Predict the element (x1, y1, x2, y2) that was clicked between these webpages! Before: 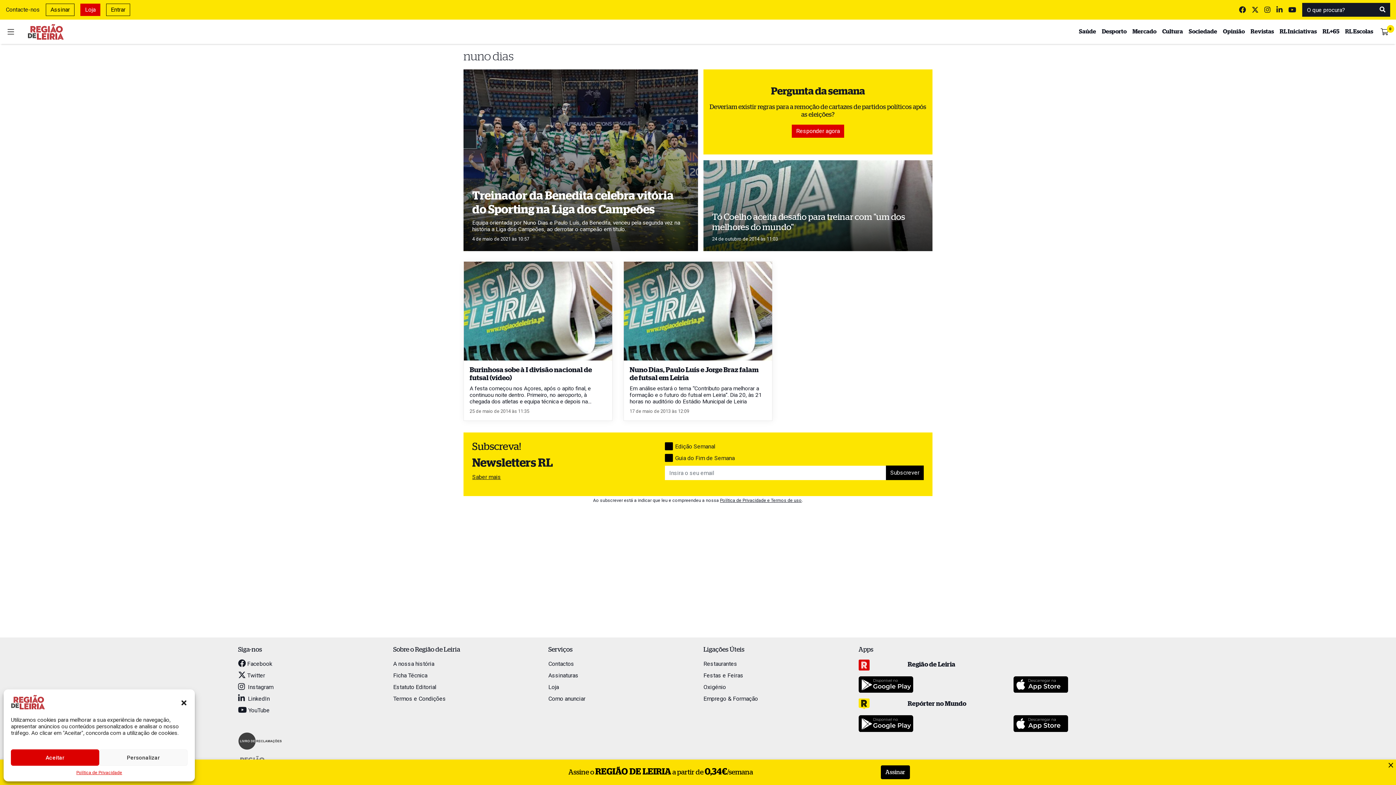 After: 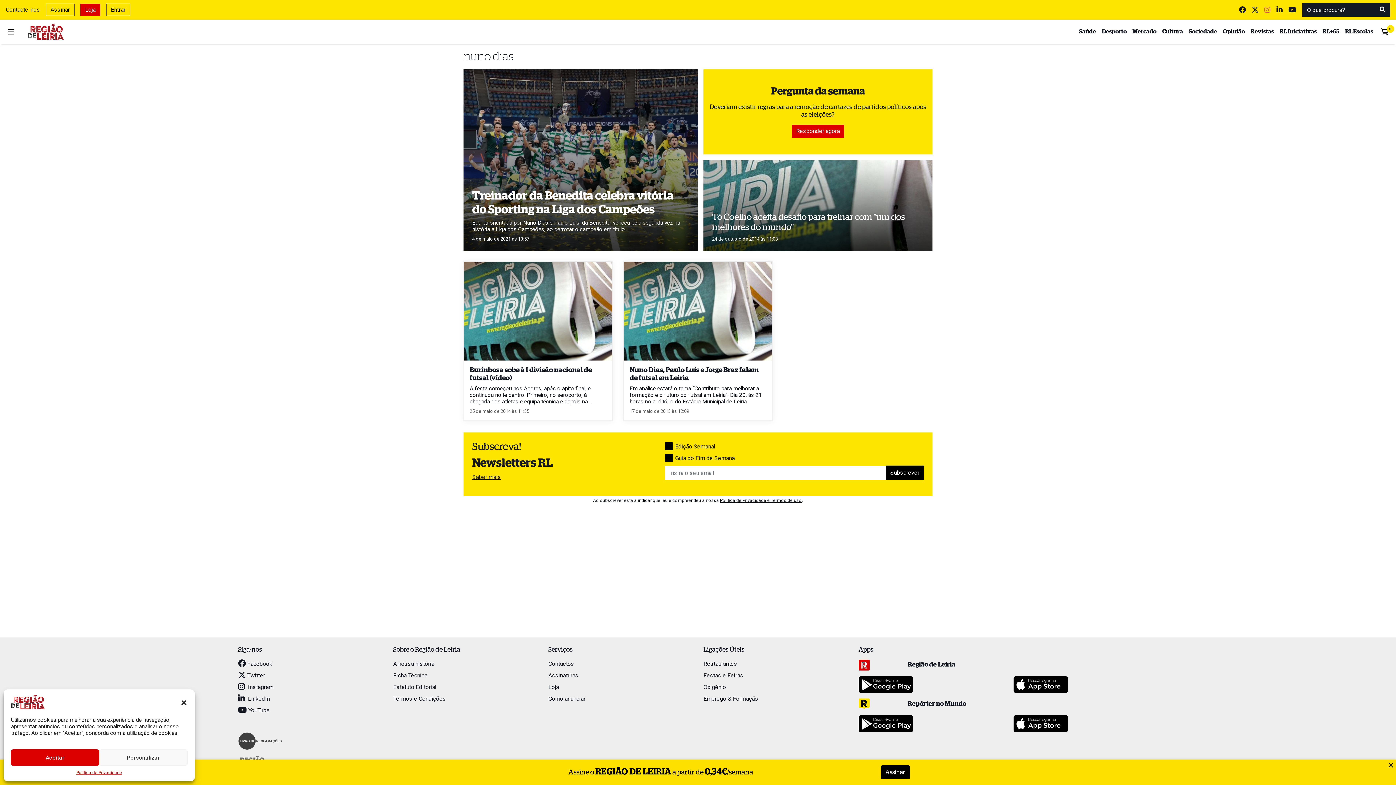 Action: bbox: (1264, 4, 1270, 14)